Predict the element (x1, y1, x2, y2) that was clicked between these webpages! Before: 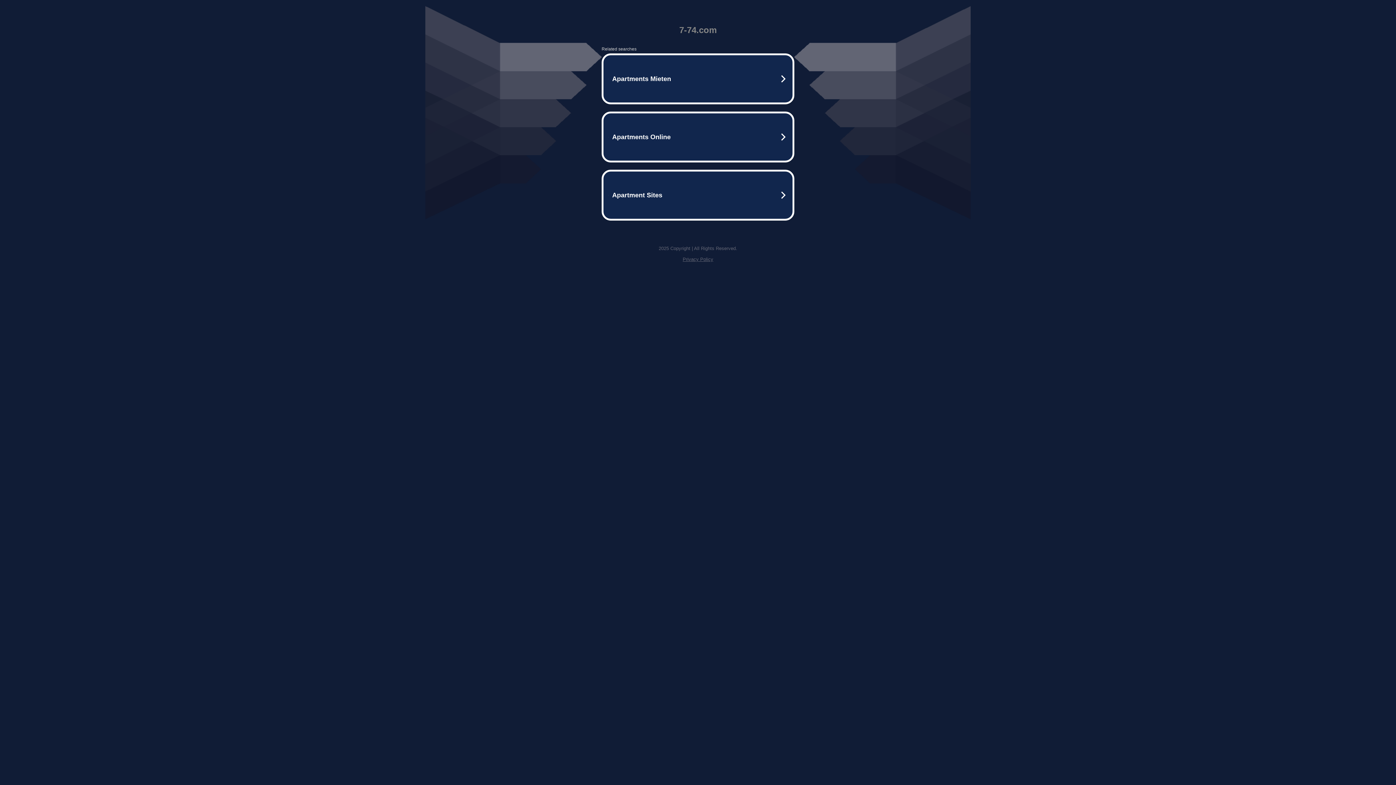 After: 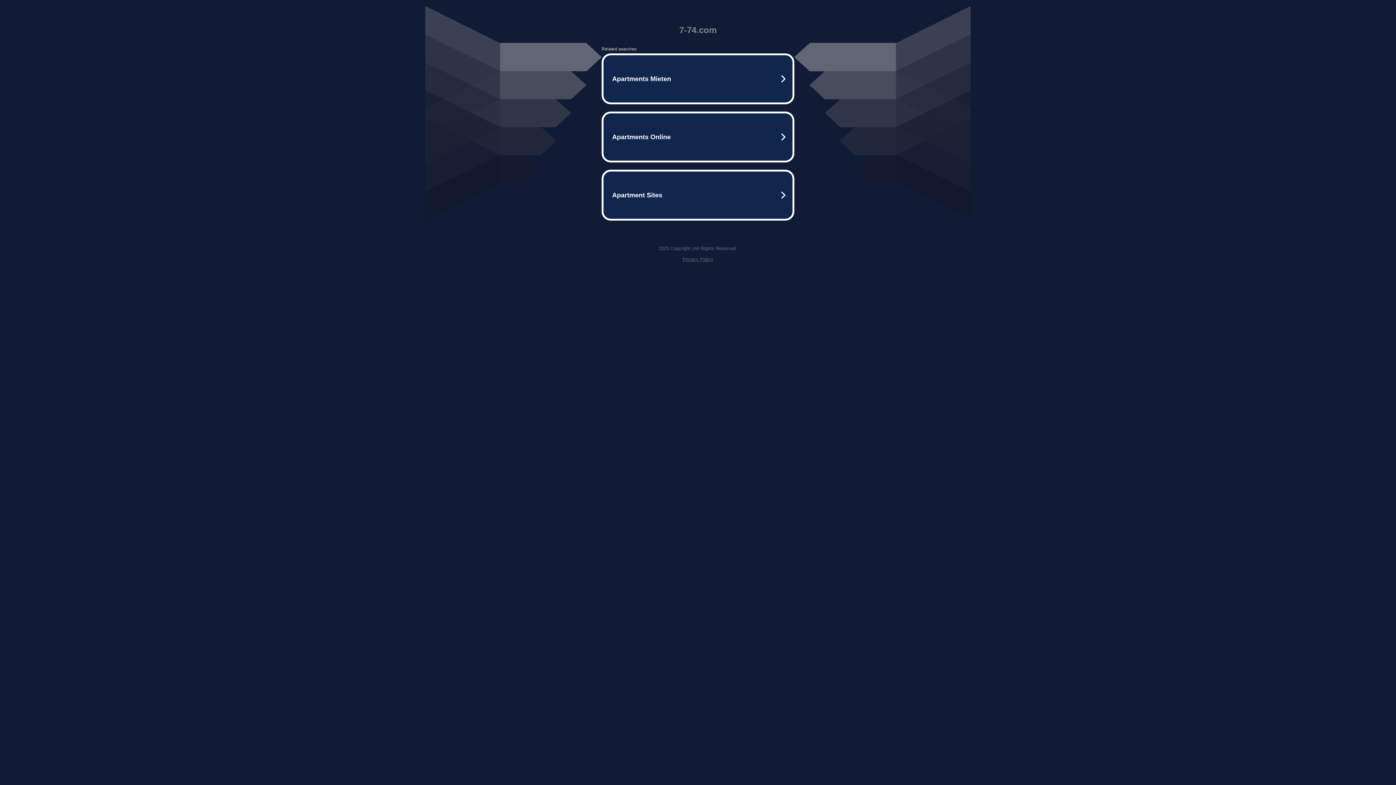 Action: bbox: (682, 256, 713, 262) label: Privacy Policy